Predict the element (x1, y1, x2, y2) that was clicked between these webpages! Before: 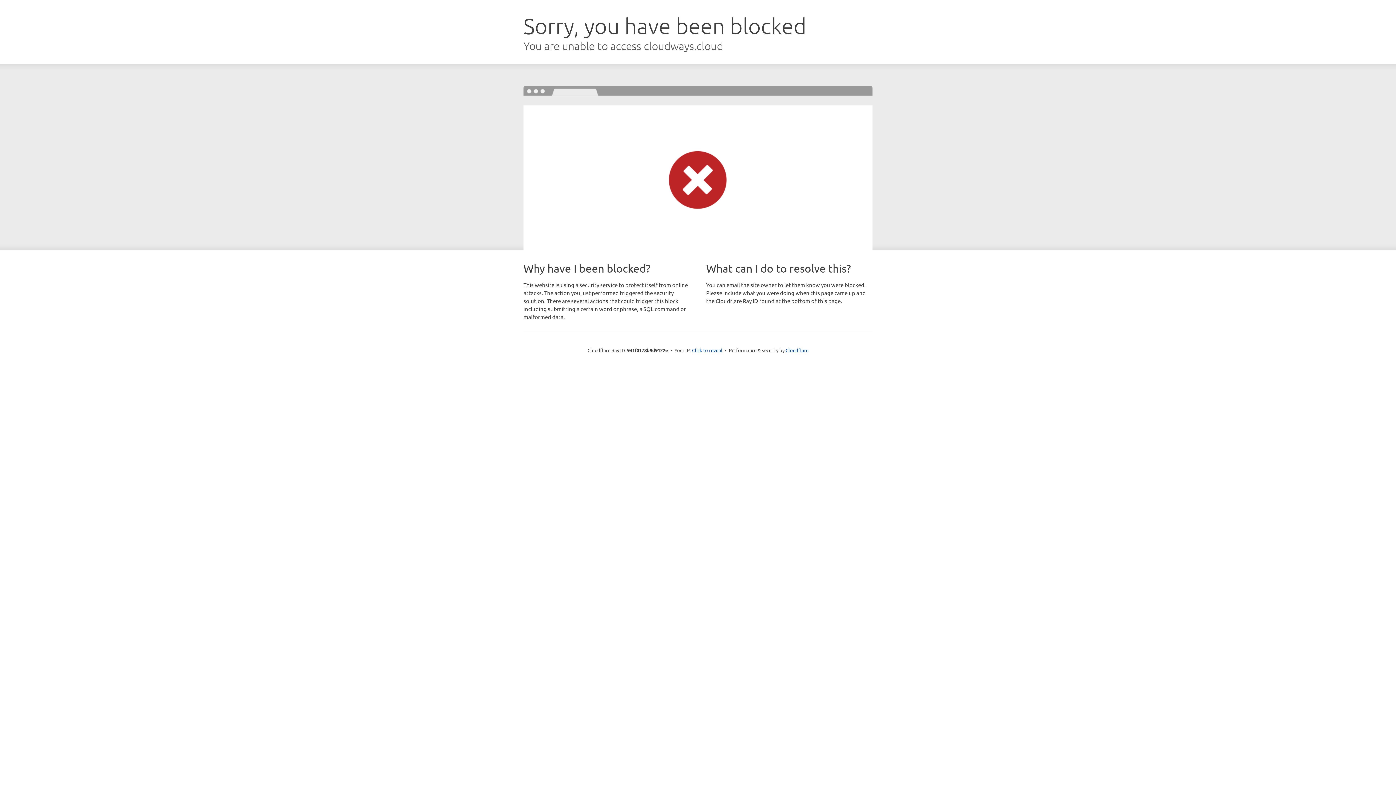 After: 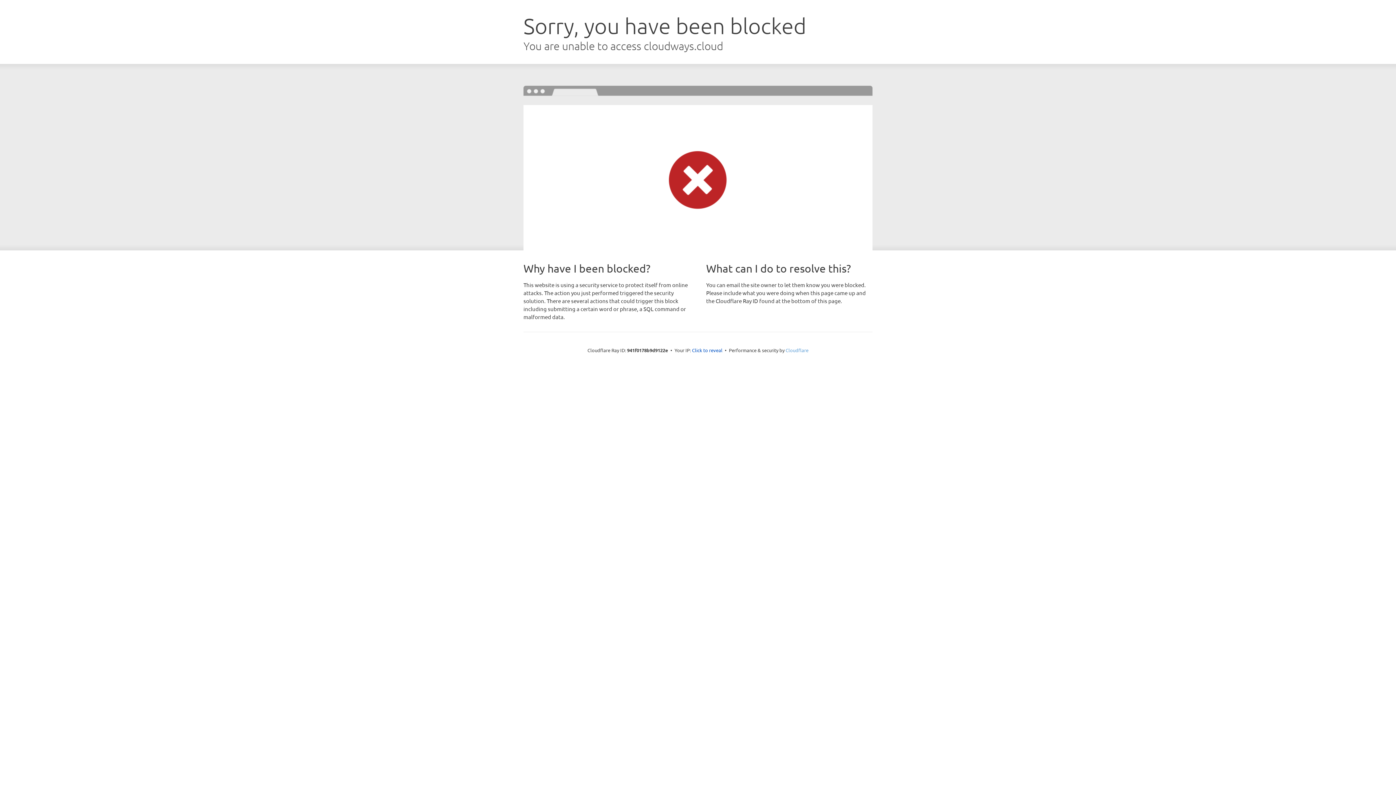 Action: bbox: (785, 347, 808, 353) label: Cloudflare